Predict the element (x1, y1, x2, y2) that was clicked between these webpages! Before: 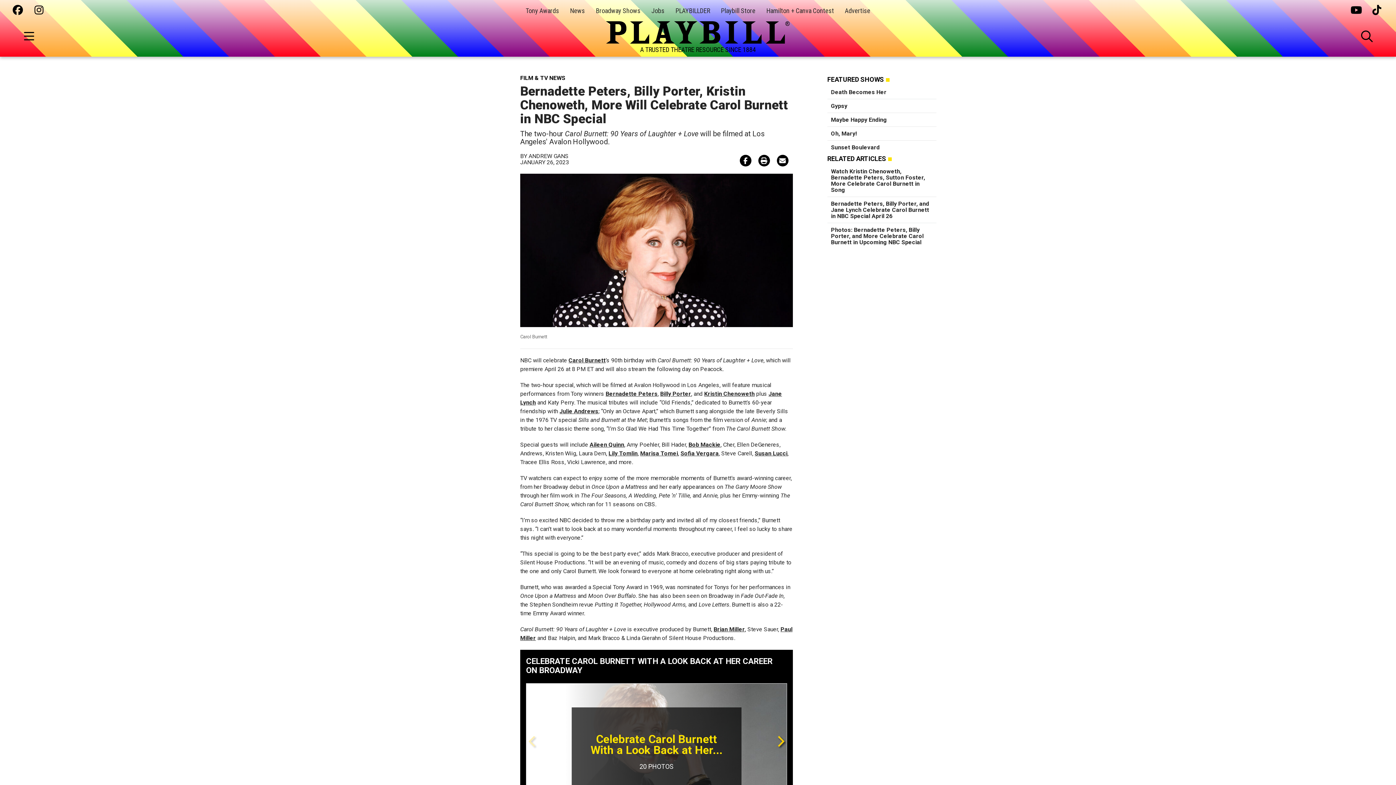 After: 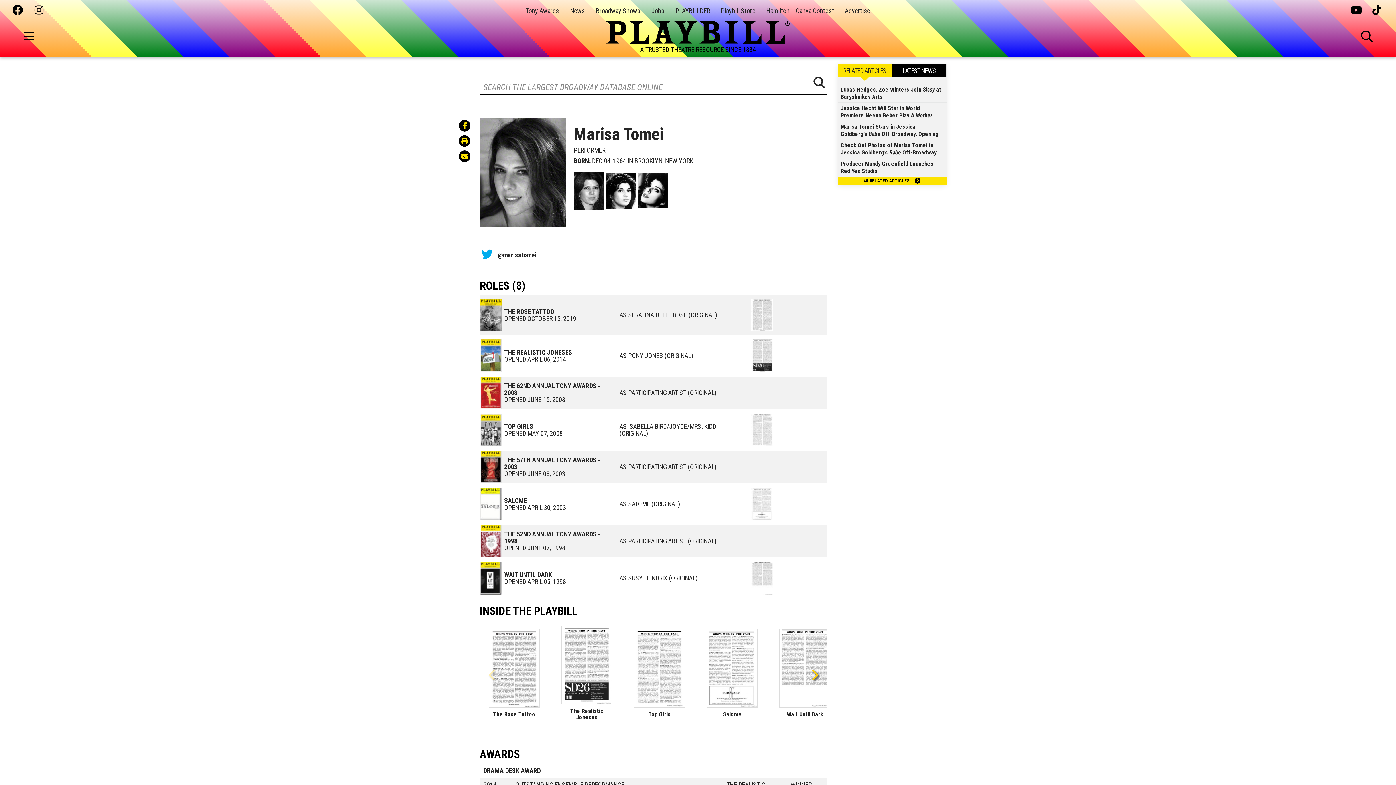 Action: bbox: (640, 450, 678, 457) label: Marisa Tomei